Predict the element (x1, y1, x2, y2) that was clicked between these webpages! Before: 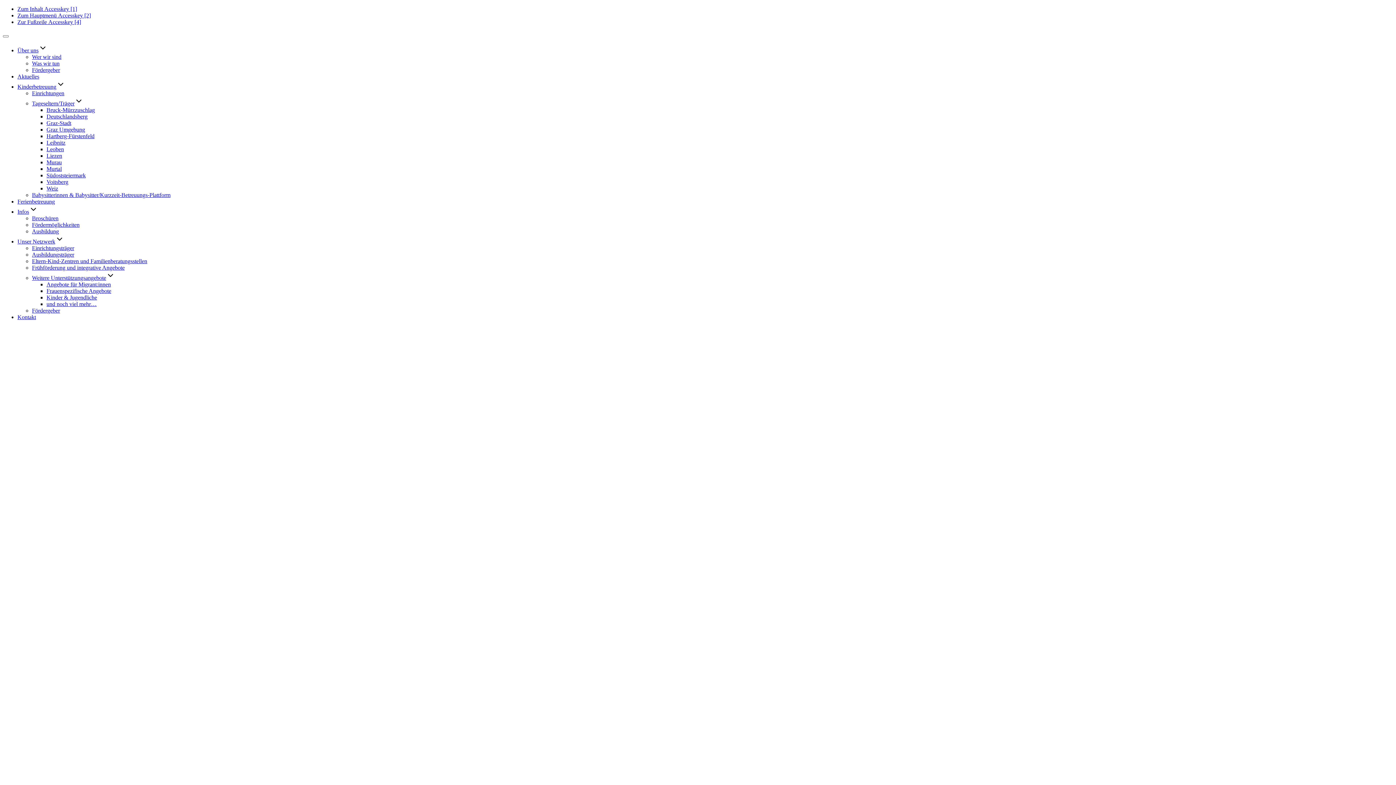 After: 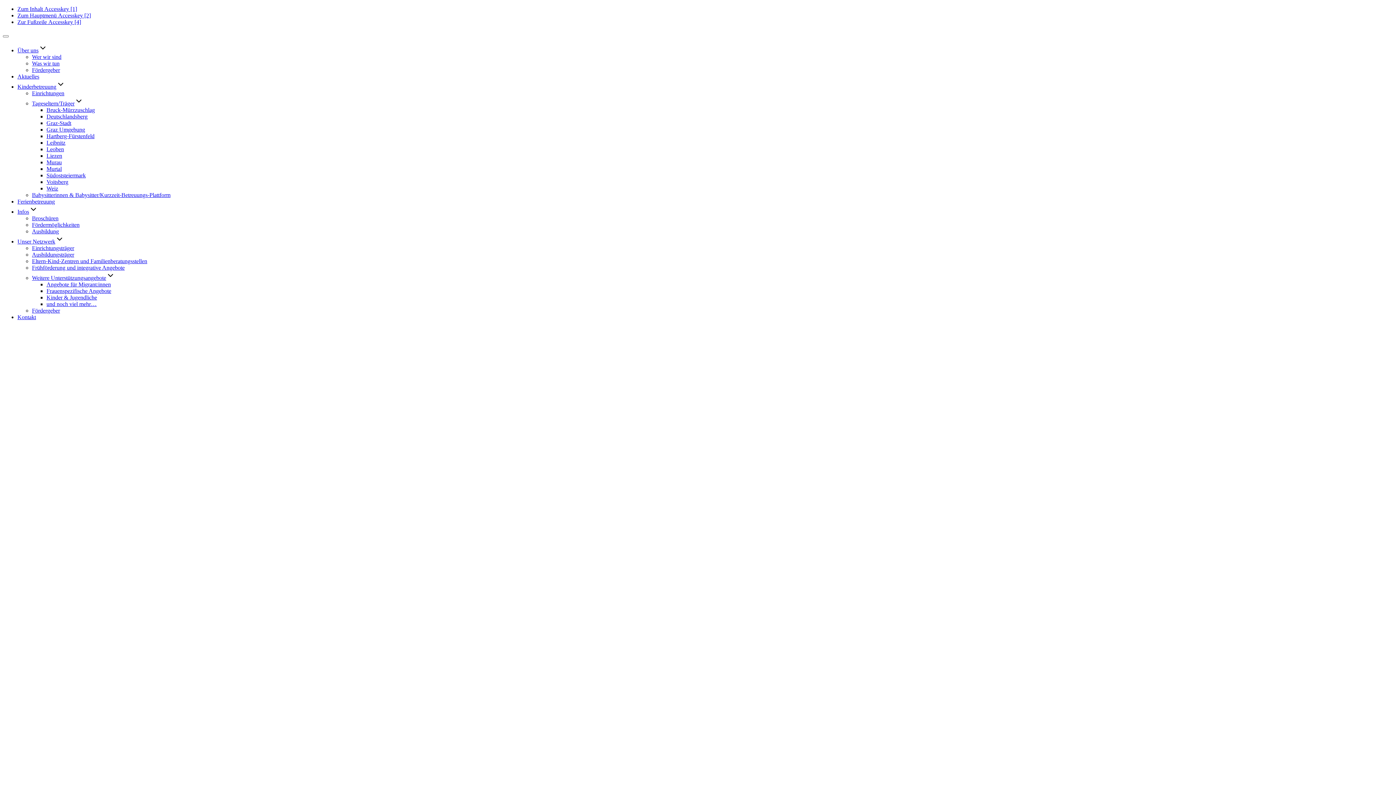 Action: label: Ferienbetreuung bbox: (17, 198, 54, 204)